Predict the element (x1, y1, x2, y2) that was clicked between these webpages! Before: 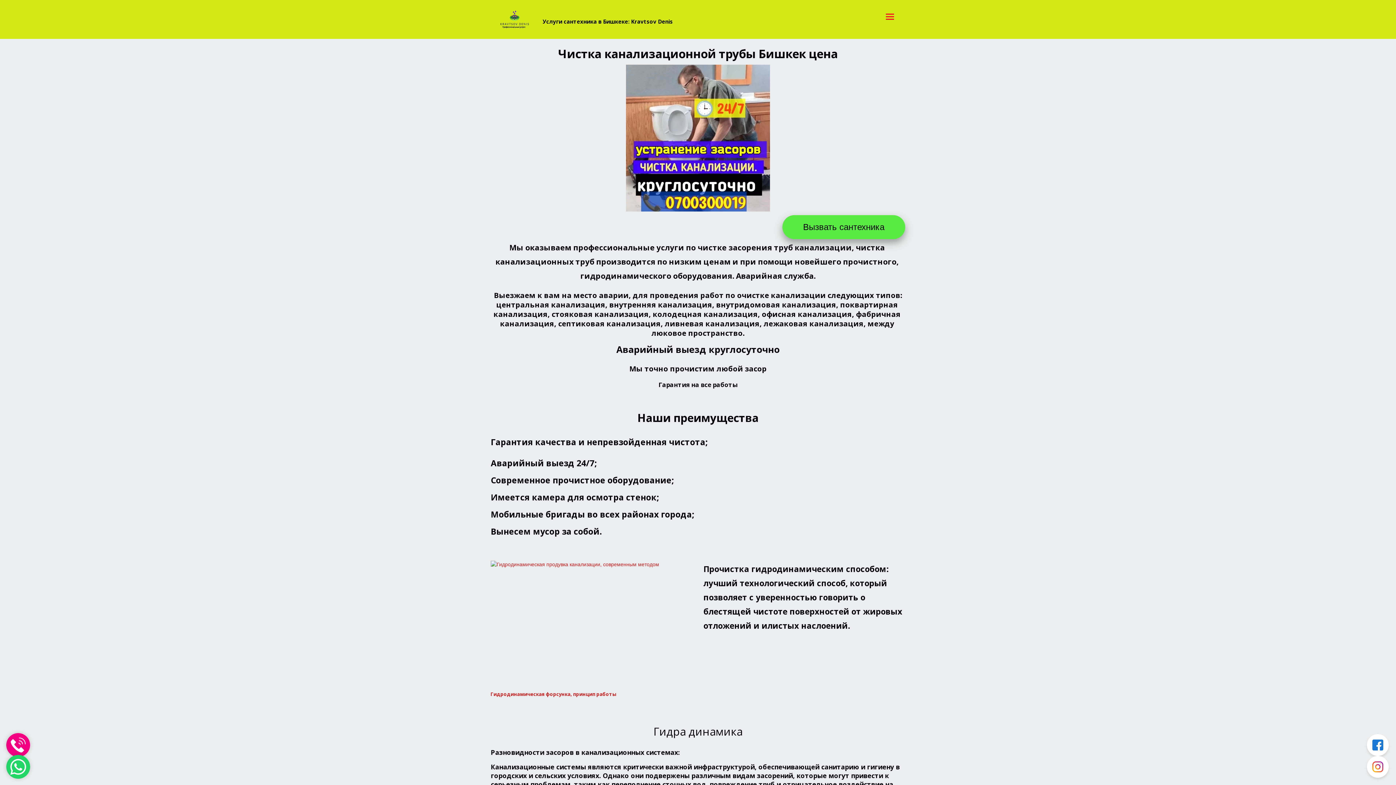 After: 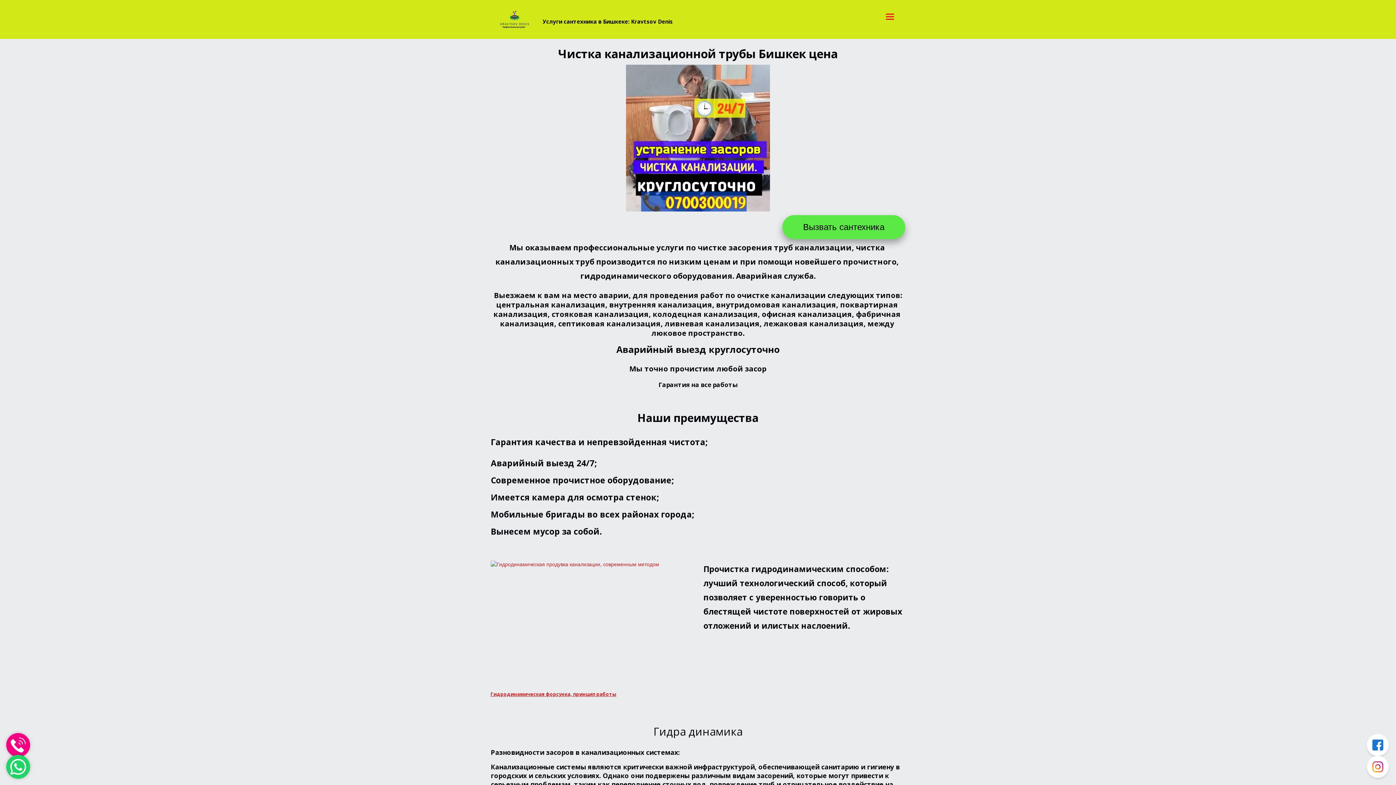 Action: label: Гидродинамическая форсунка, принцип работы bbox: (490, 691, 616, 697)